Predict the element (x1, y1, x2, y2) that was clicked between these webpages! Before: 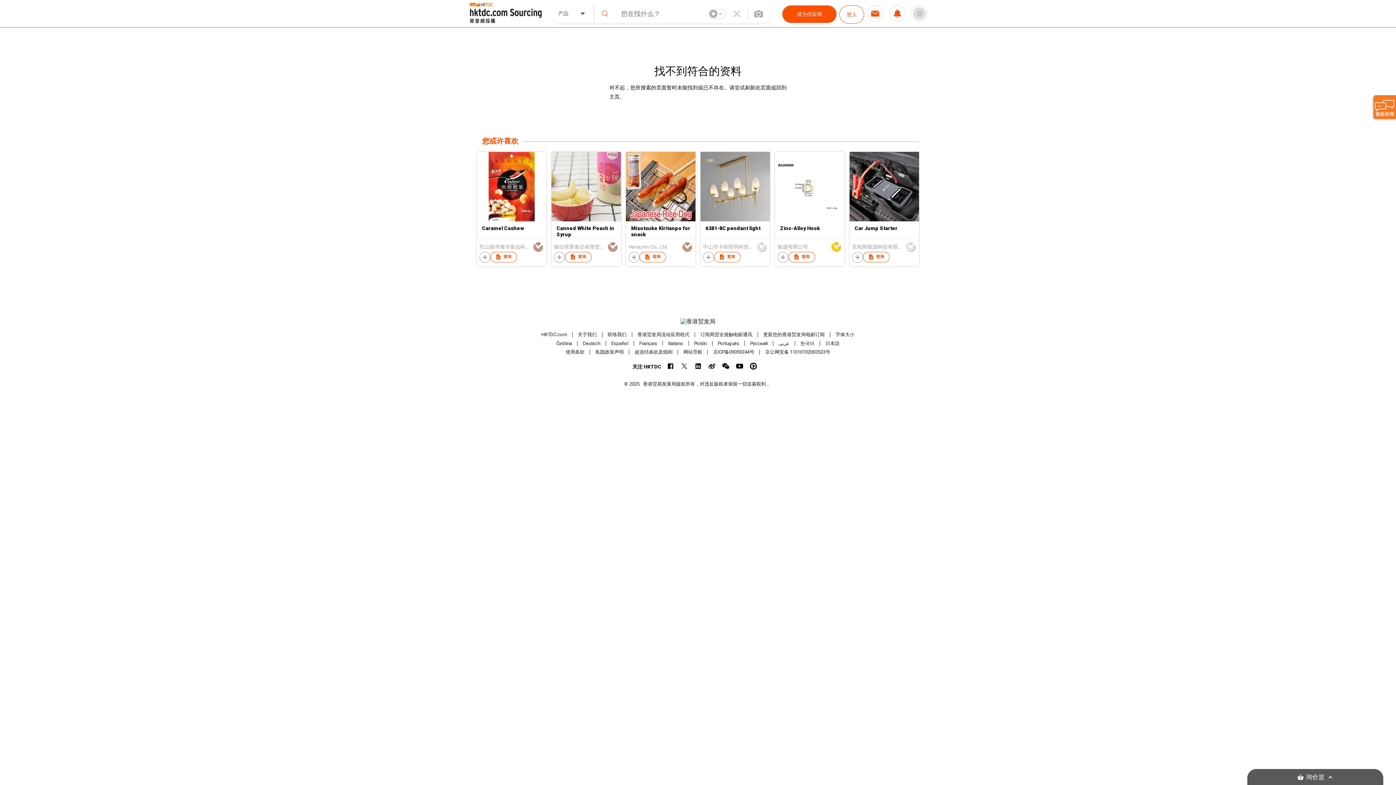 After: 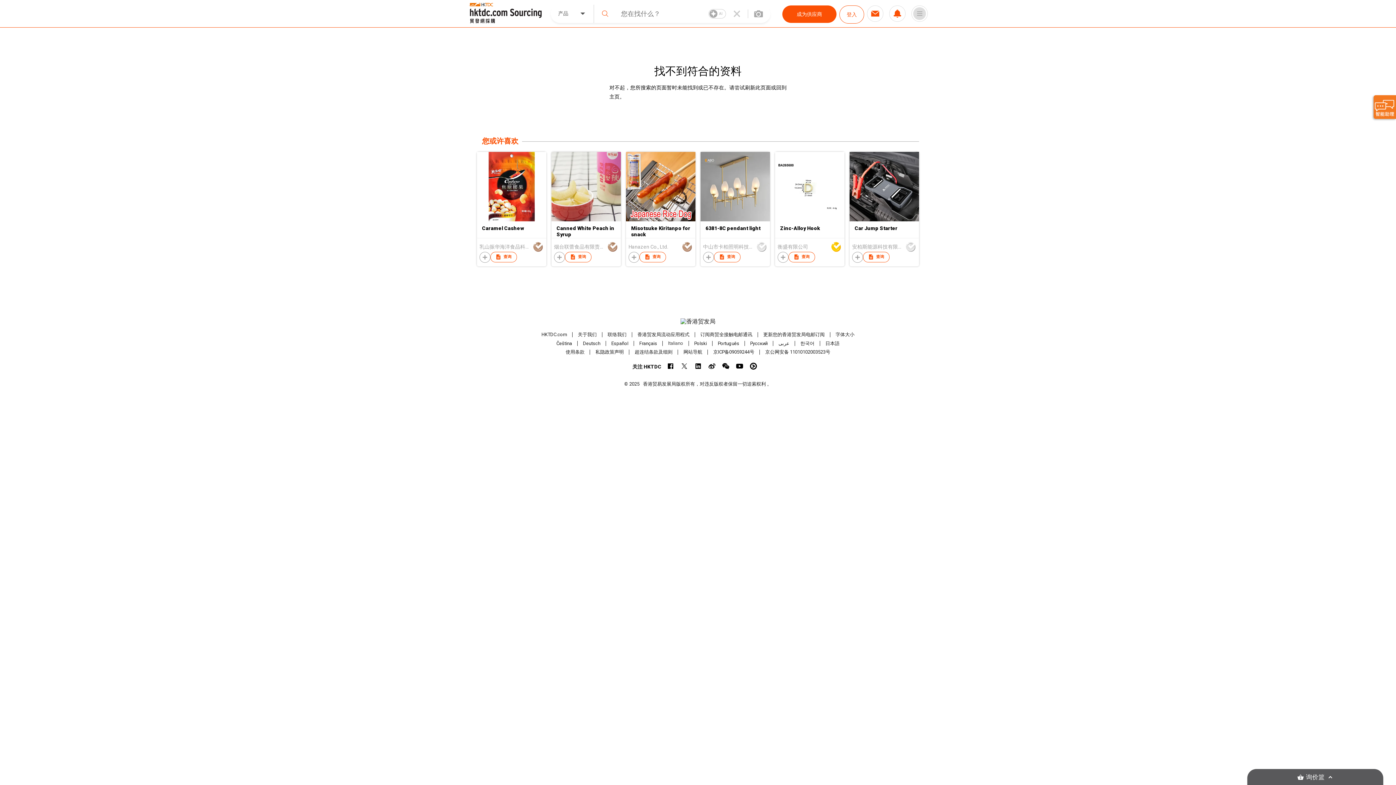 Action: bbox: (668, 340, 683, 346) label: Italiano